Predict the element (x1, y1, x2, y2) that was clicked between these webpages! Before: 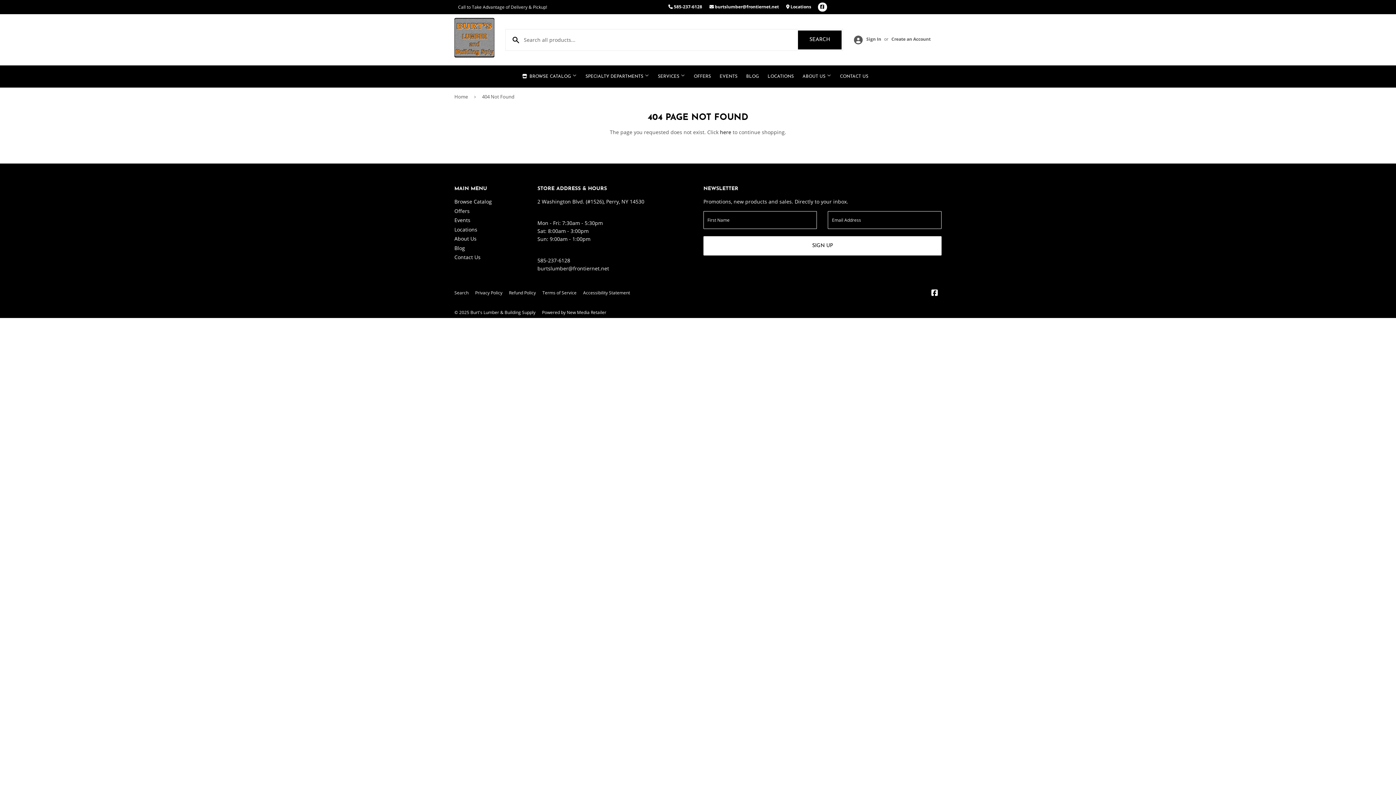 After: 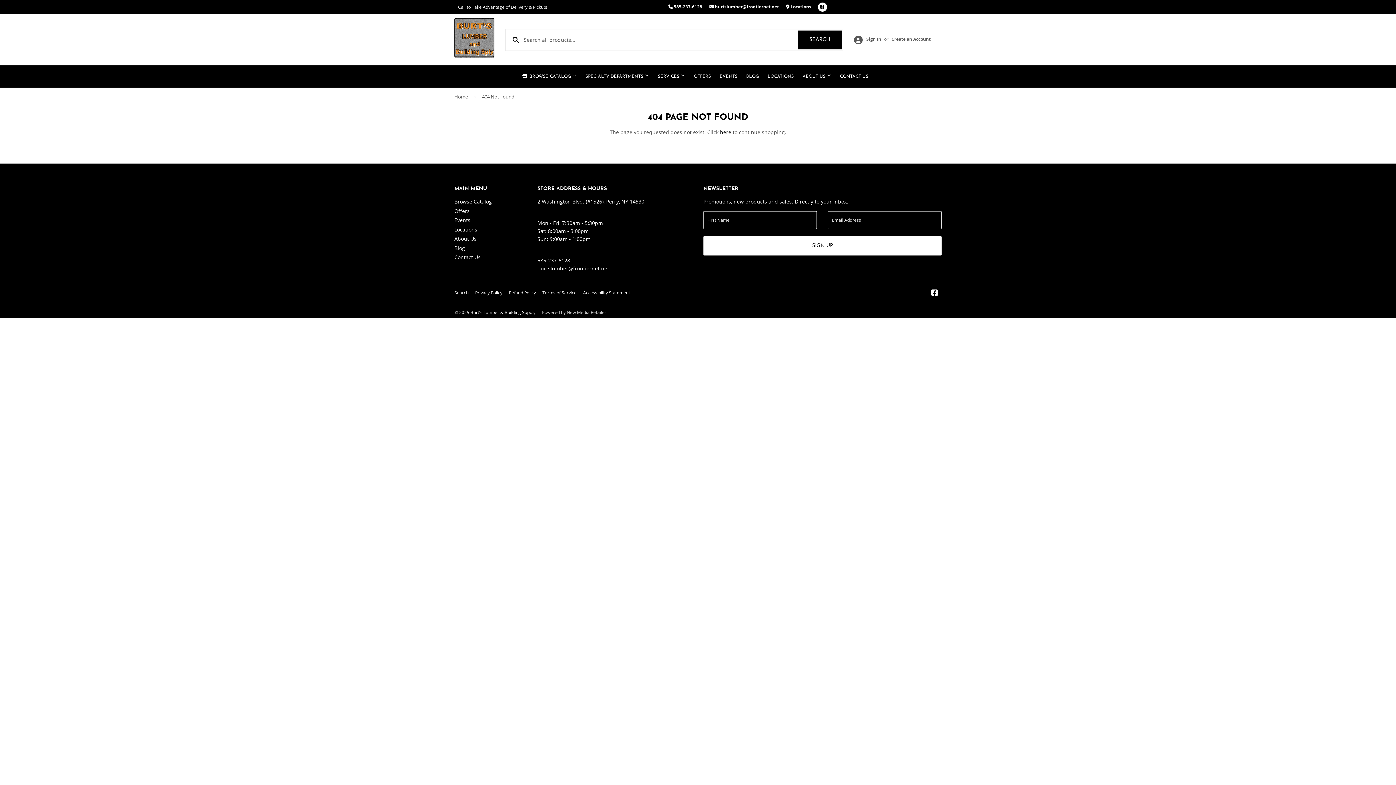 Action: bbox: (542, 309, 606, 315) label: Powered by New Media Retailer